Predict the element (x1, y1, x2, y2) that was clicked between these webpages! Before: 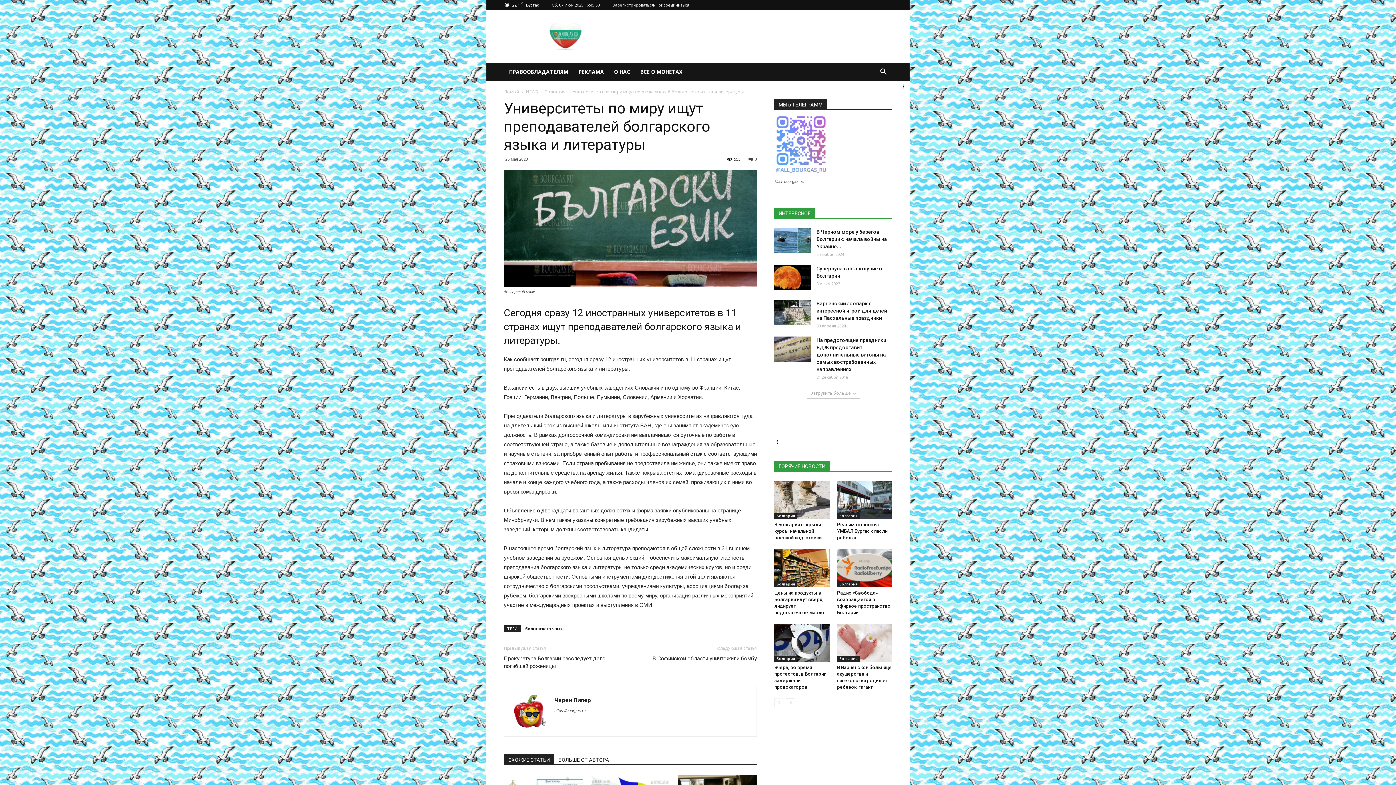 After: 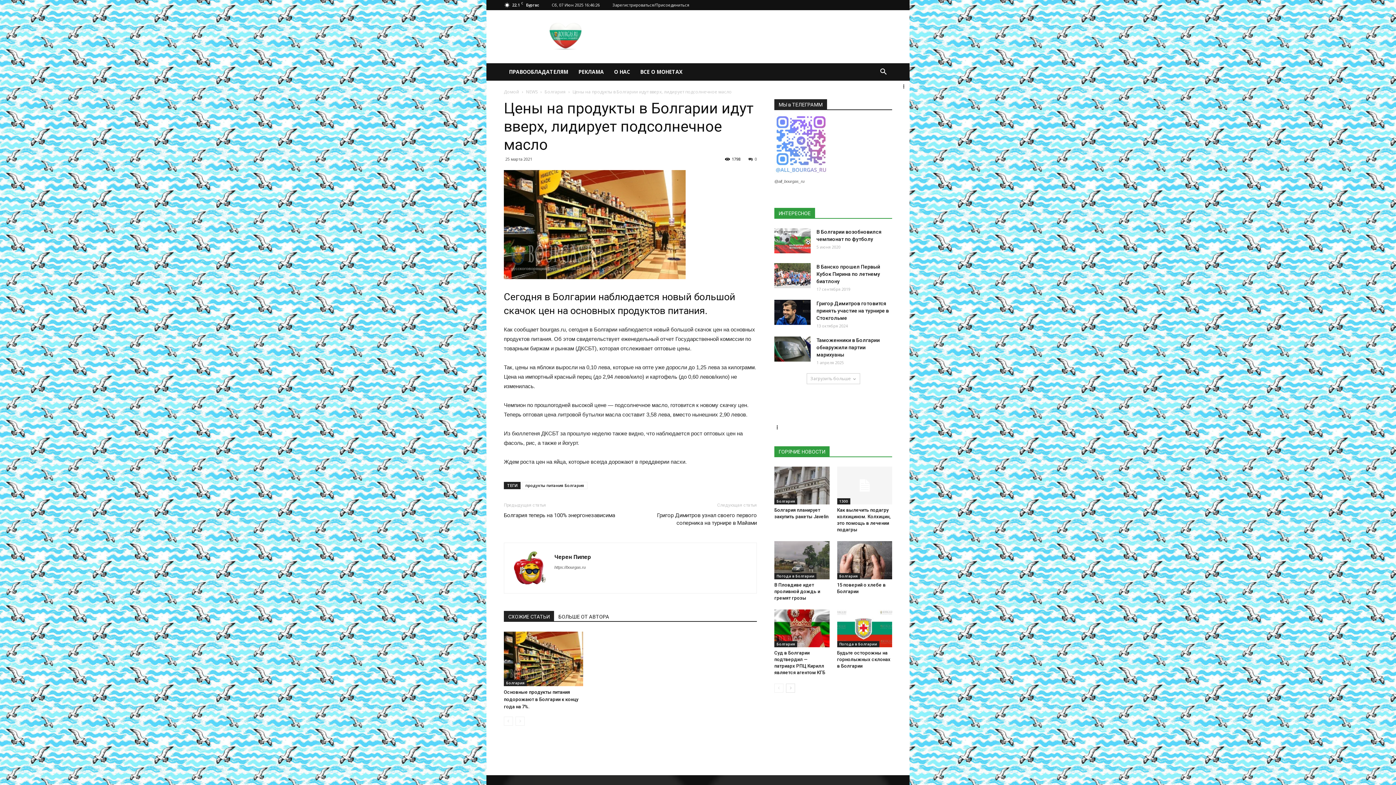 Action: bbox: (774, 549, 829, 587)